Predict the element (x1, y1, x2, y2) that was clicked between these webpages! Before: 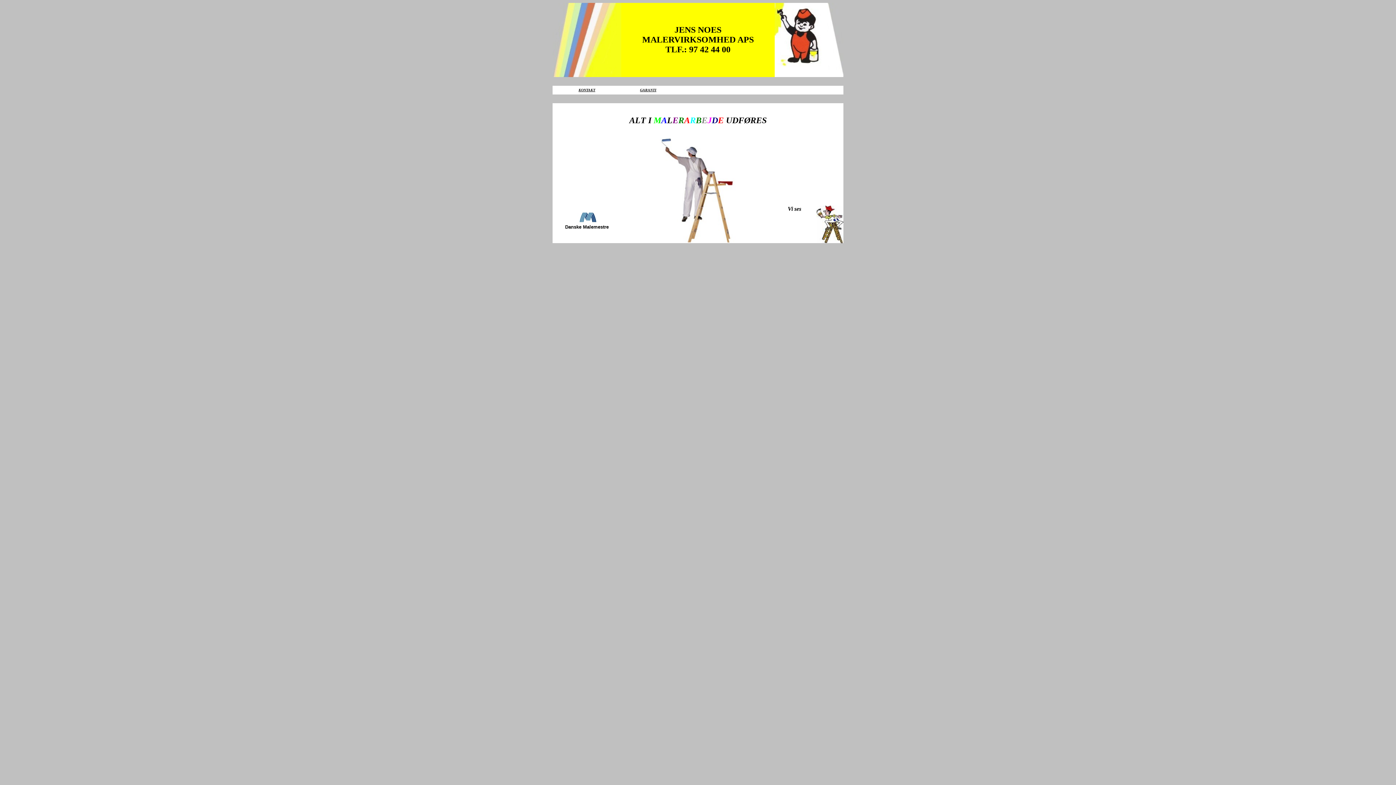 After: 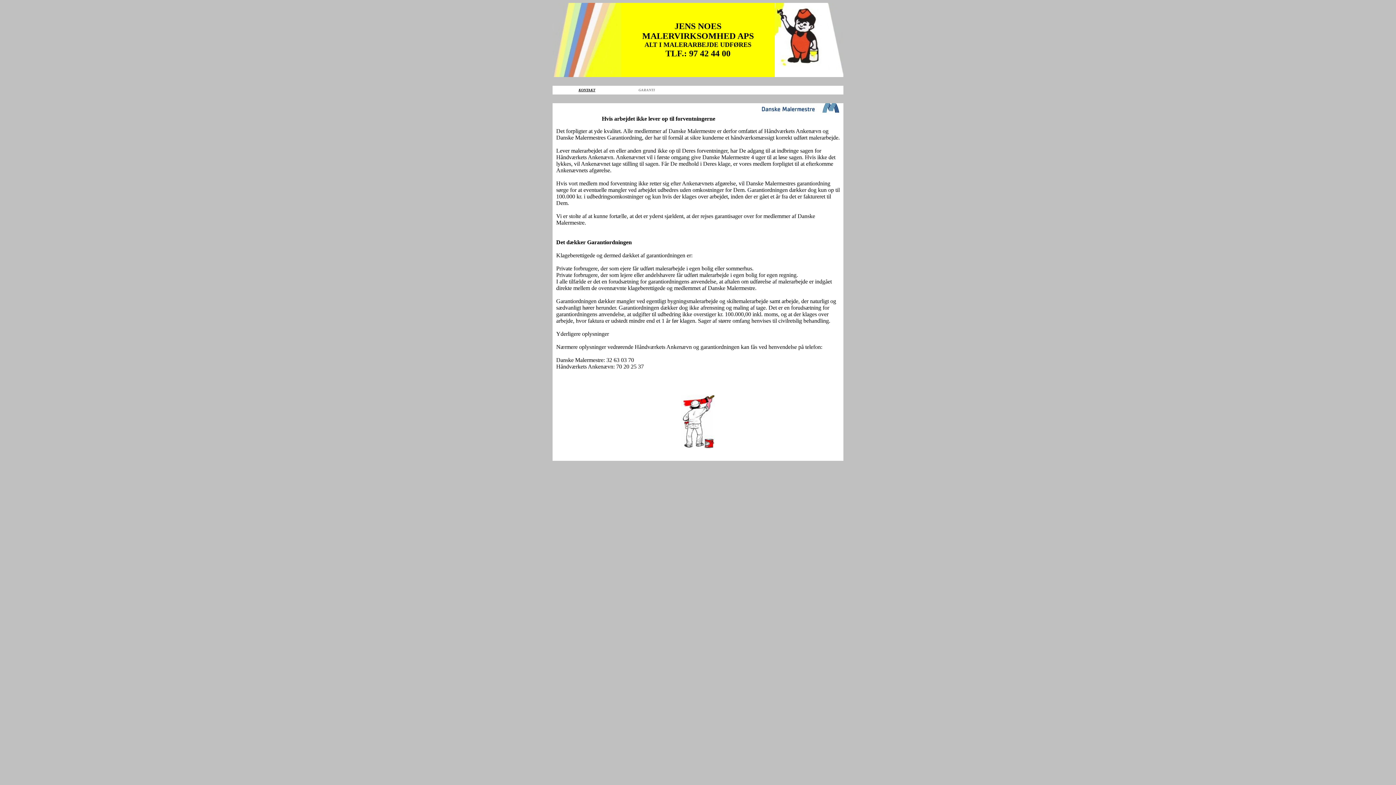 Action: label: GARANTI bbox: (640, 88, 656, 92)